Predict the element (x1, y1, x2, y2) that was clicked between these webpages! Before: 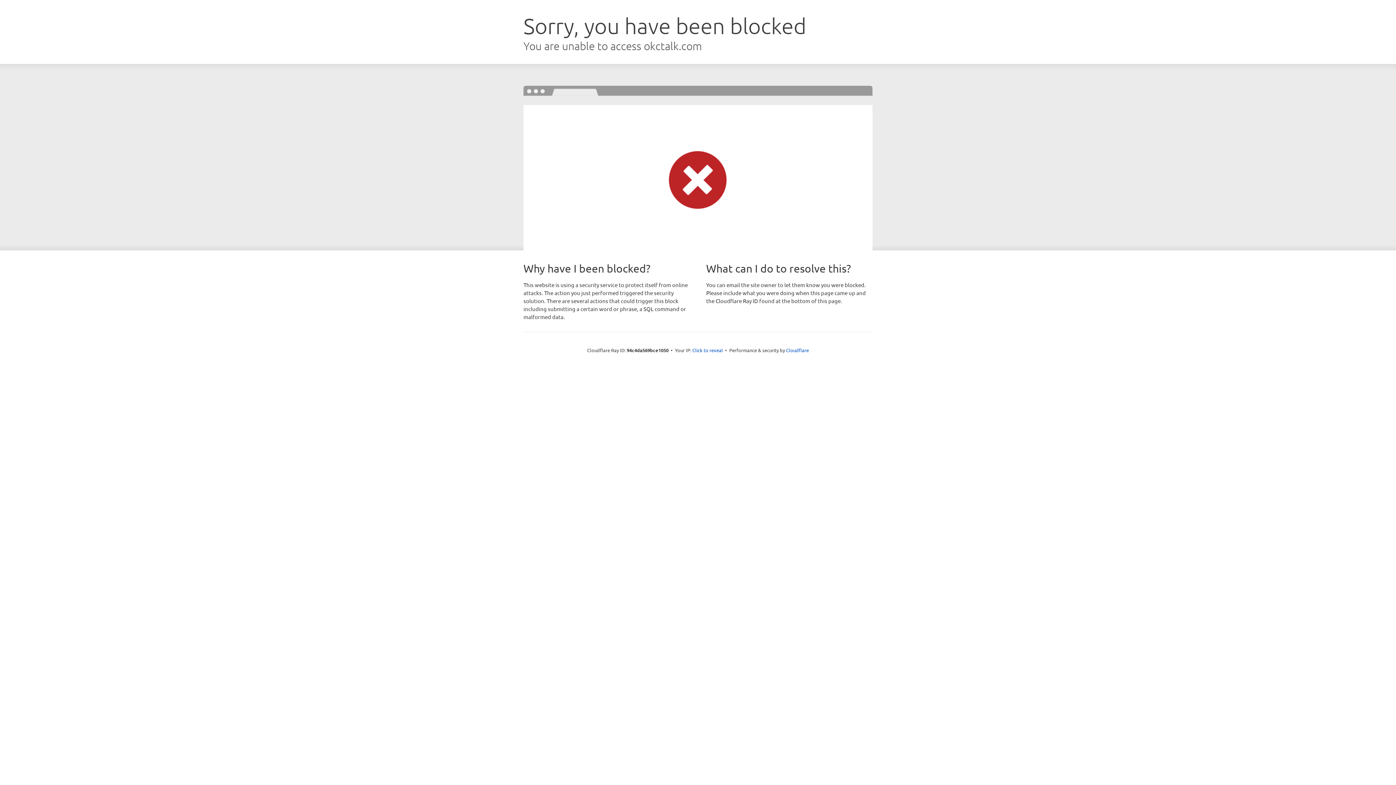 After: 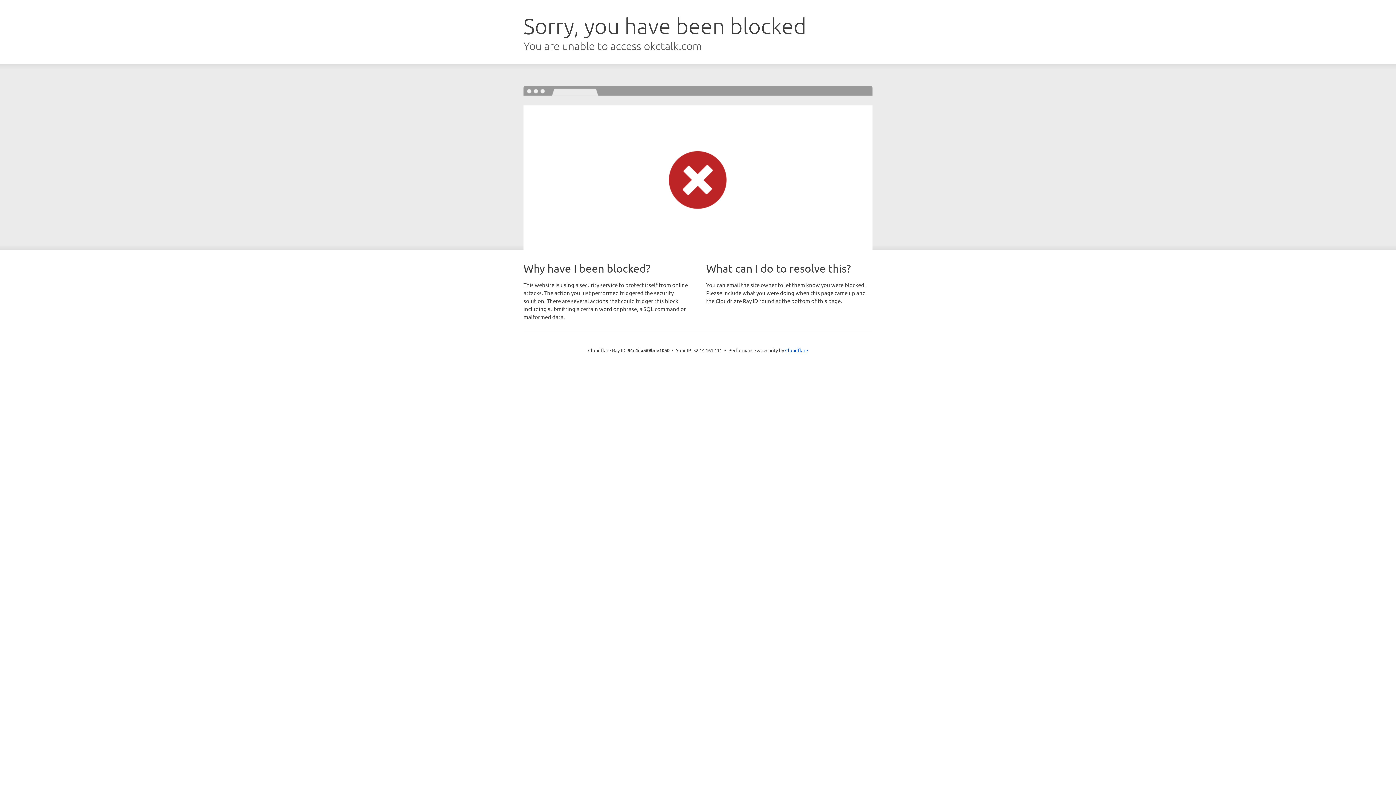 Action: label: Click to reveal bbox: (692, 346, 723, 353)